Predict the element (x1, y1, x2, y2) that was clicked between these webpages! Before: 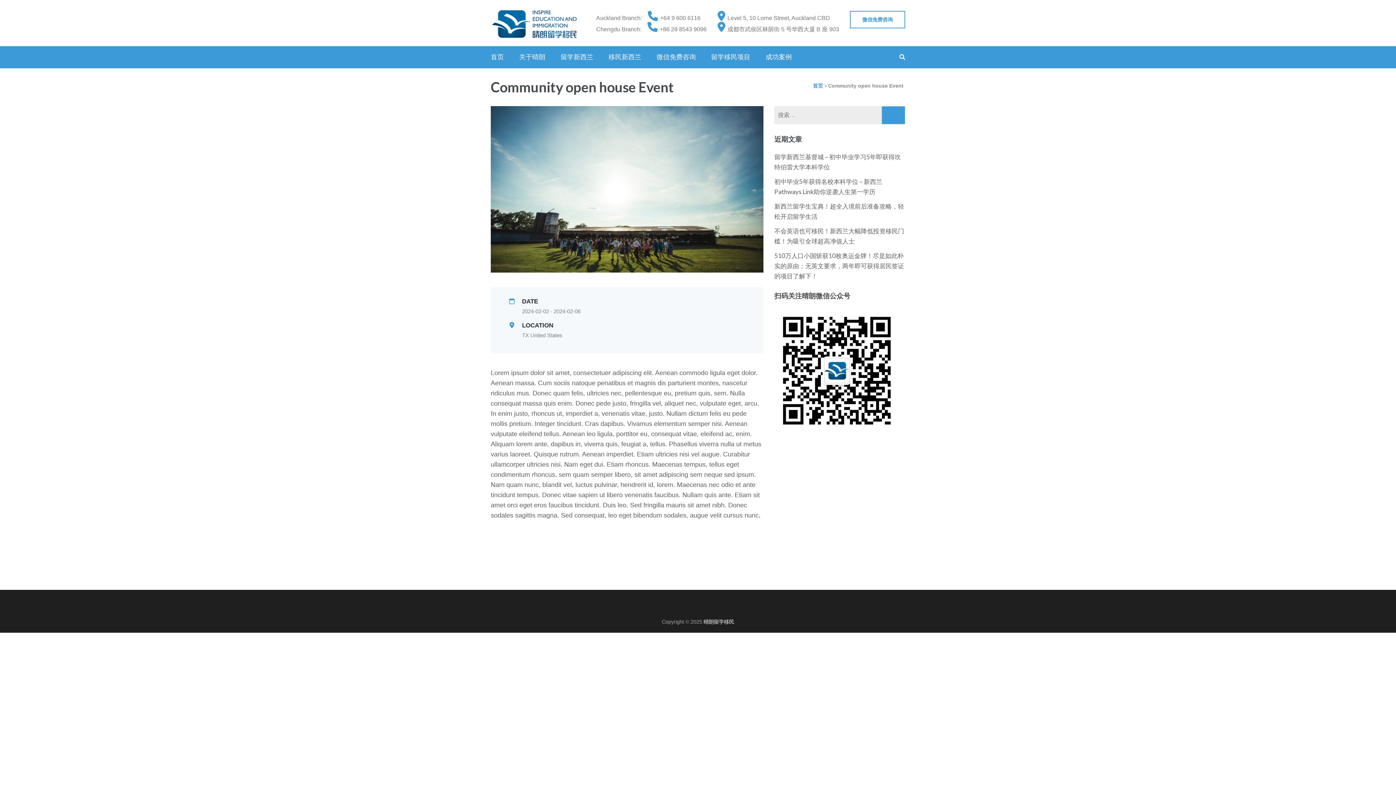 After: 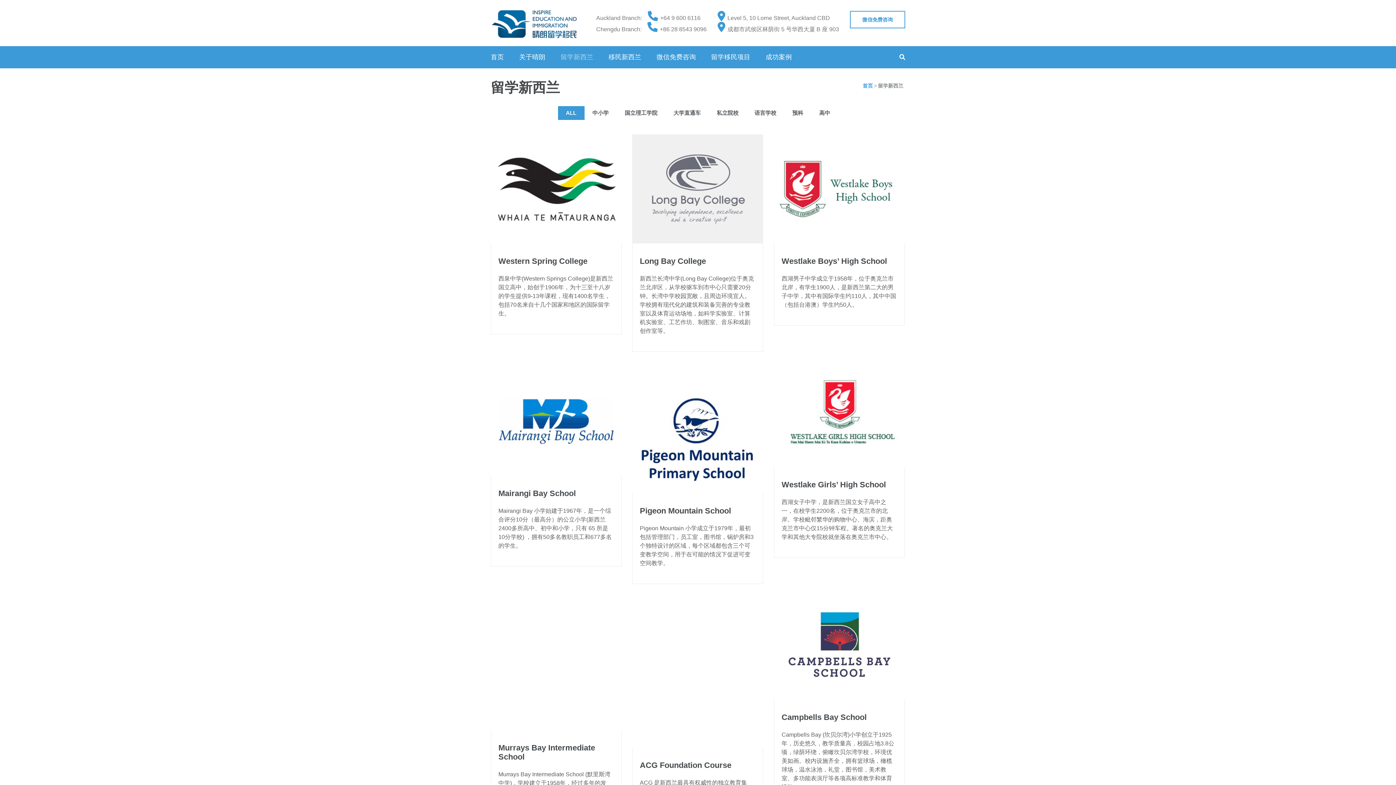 Action: bbox: (560, 46, 593, 68) label: 留学新西兰